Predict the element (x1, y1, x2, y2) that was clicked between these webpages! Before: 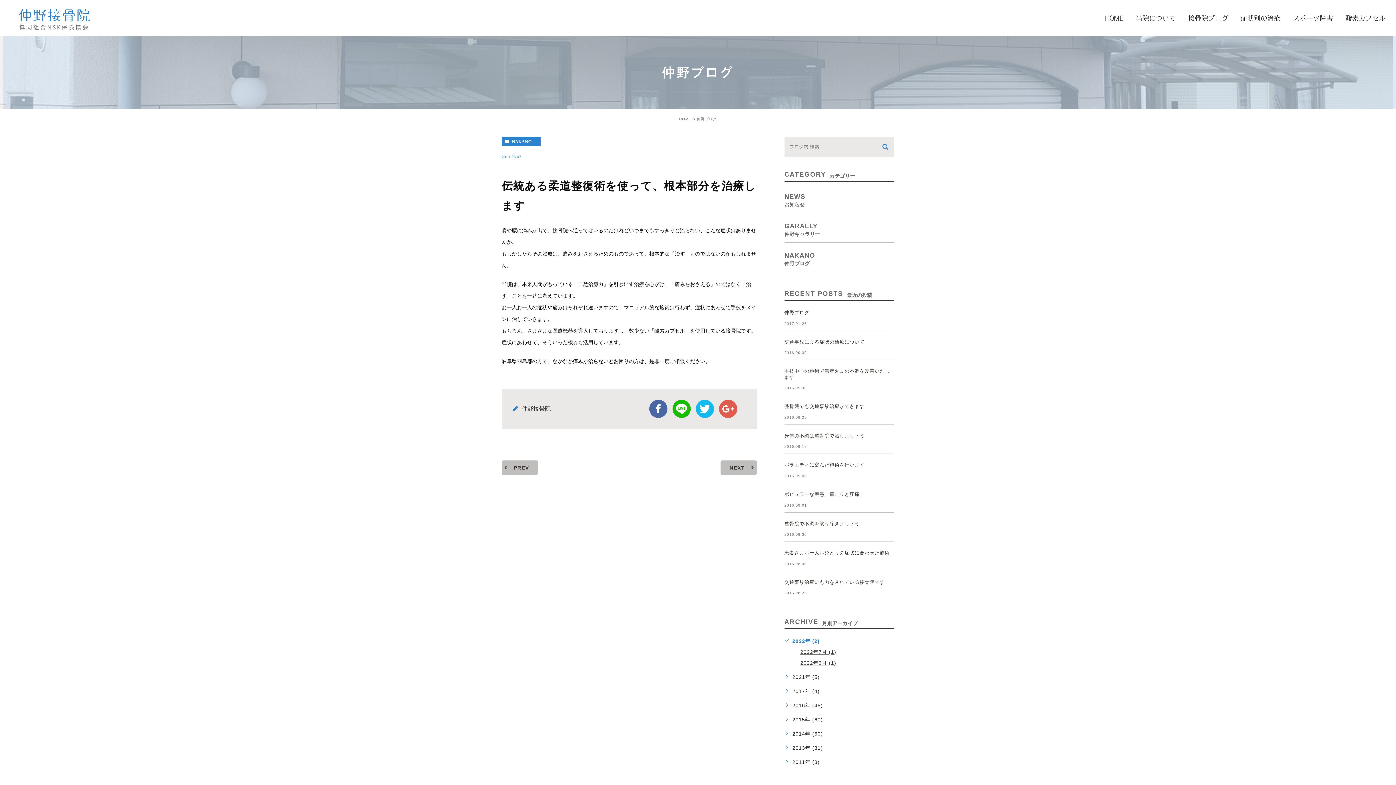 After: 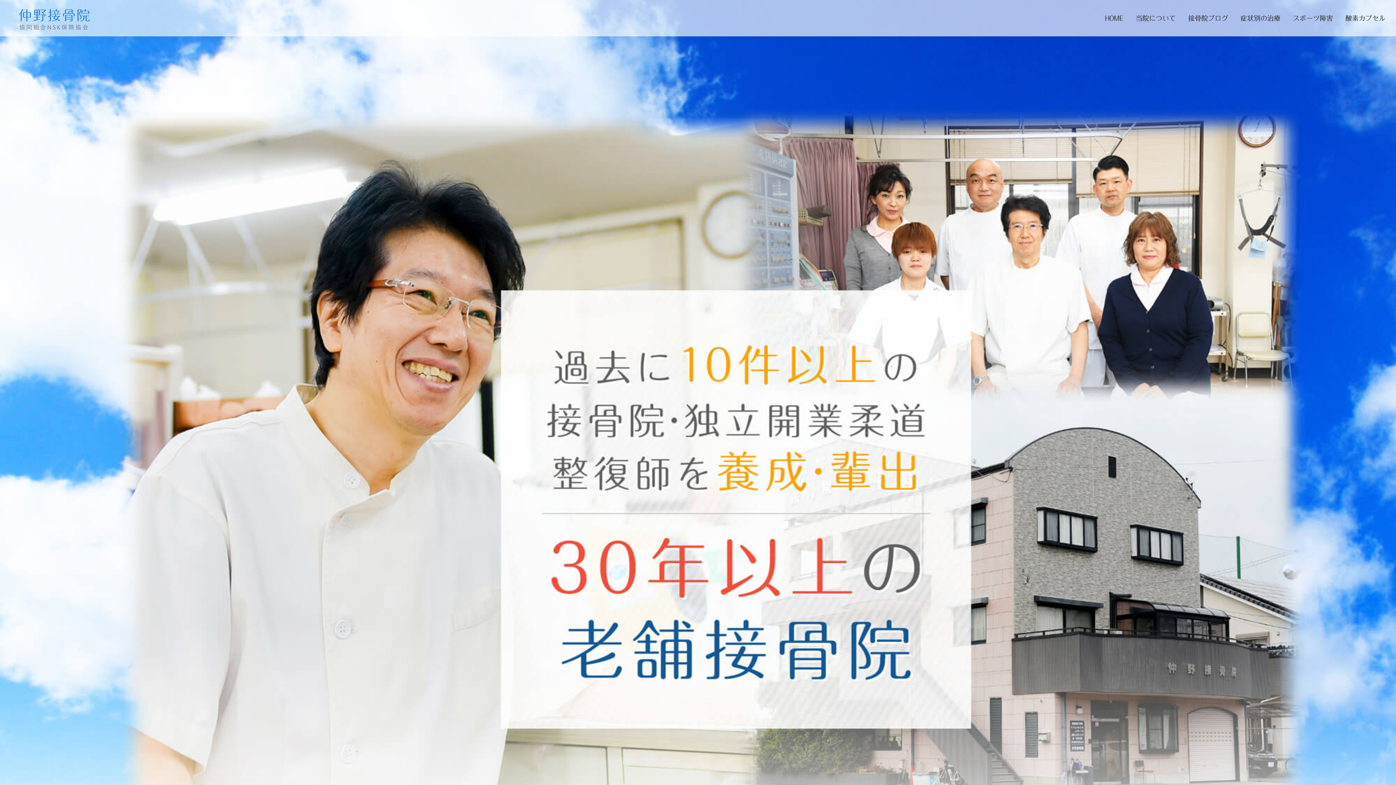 Action: label: HOME bbox: (679, 117, 691, 121)